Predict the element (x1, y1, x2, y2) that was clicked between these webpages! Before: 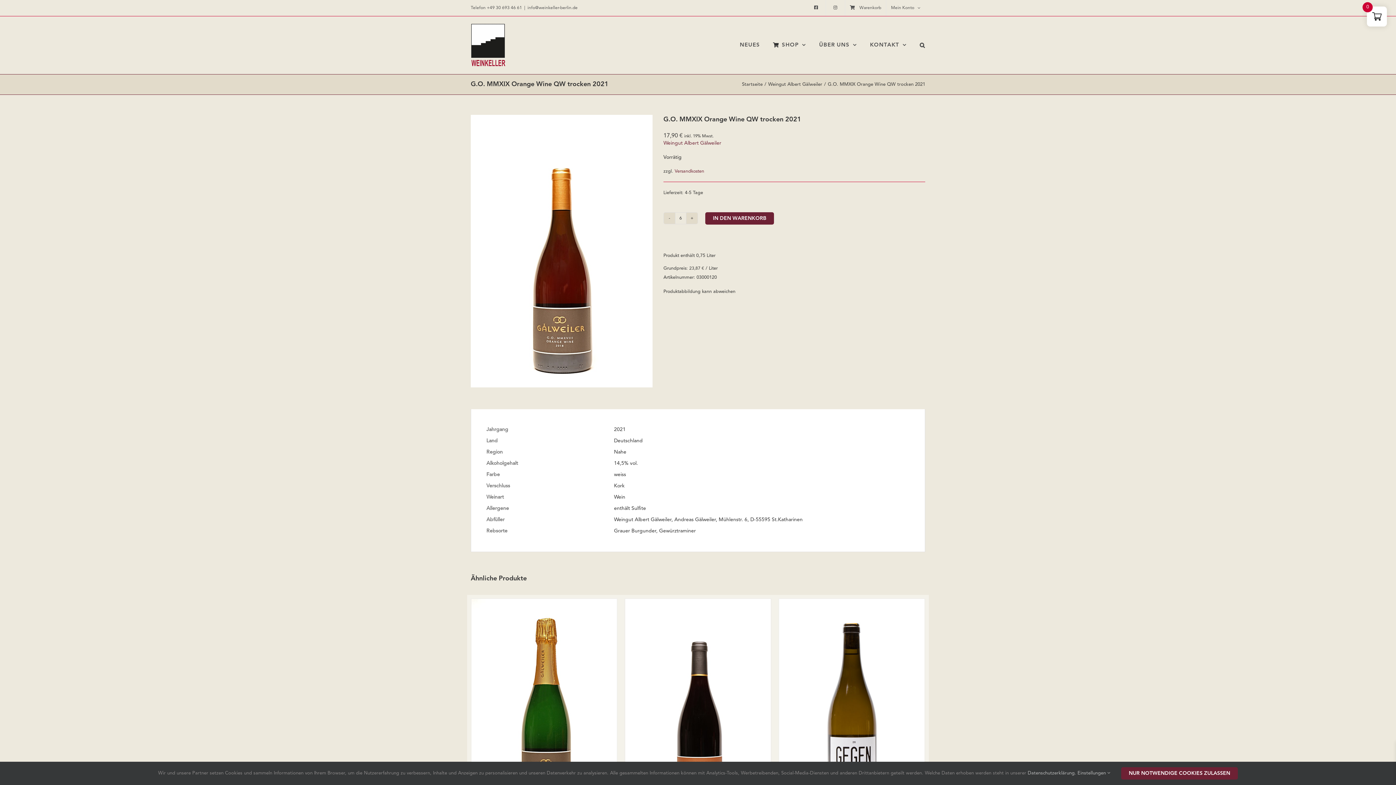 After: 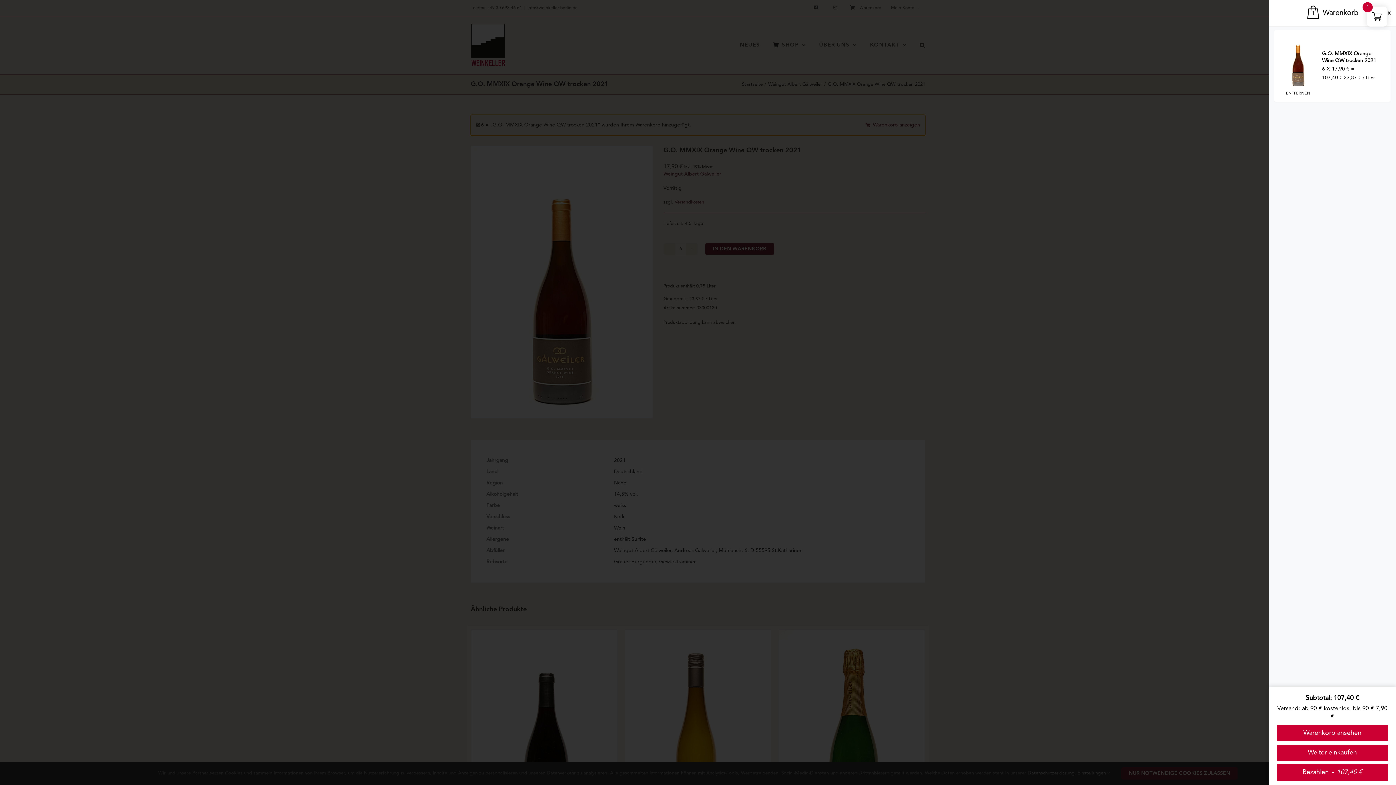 Action: label: IN DEN WARENKORB bbox: (705, 212, 774, 224)